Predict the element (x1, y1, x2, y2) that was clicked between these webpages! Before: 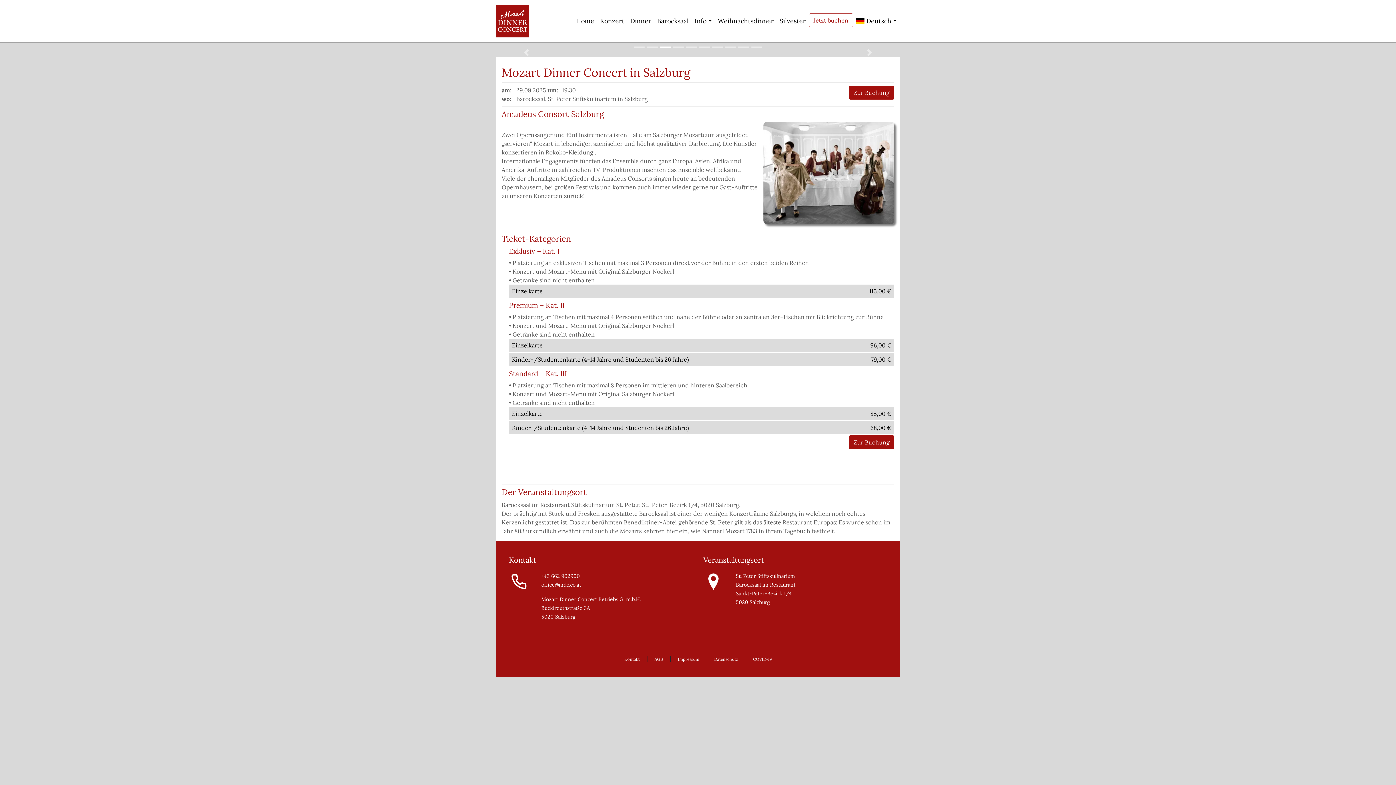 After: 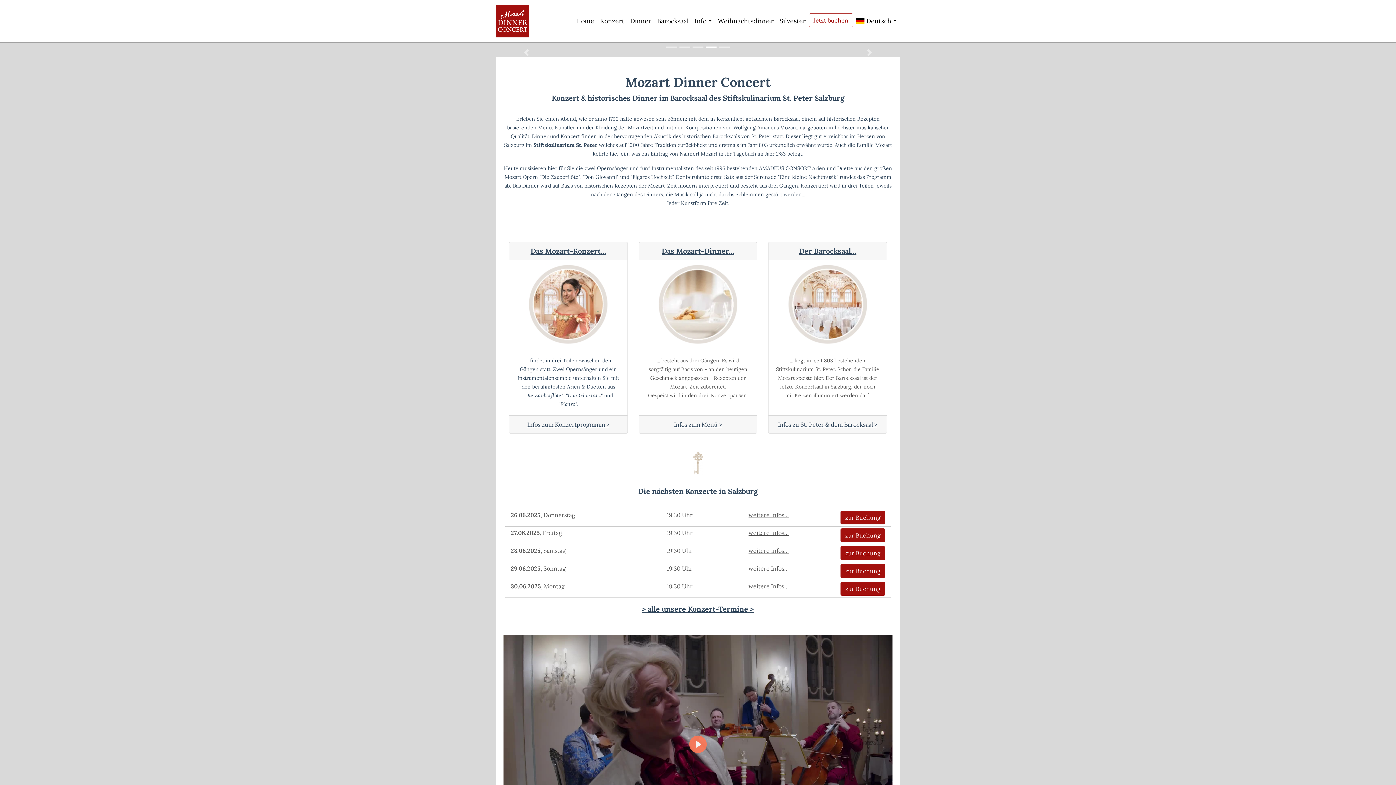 Action: label: Home bbox: (573, 13, 597, 28)